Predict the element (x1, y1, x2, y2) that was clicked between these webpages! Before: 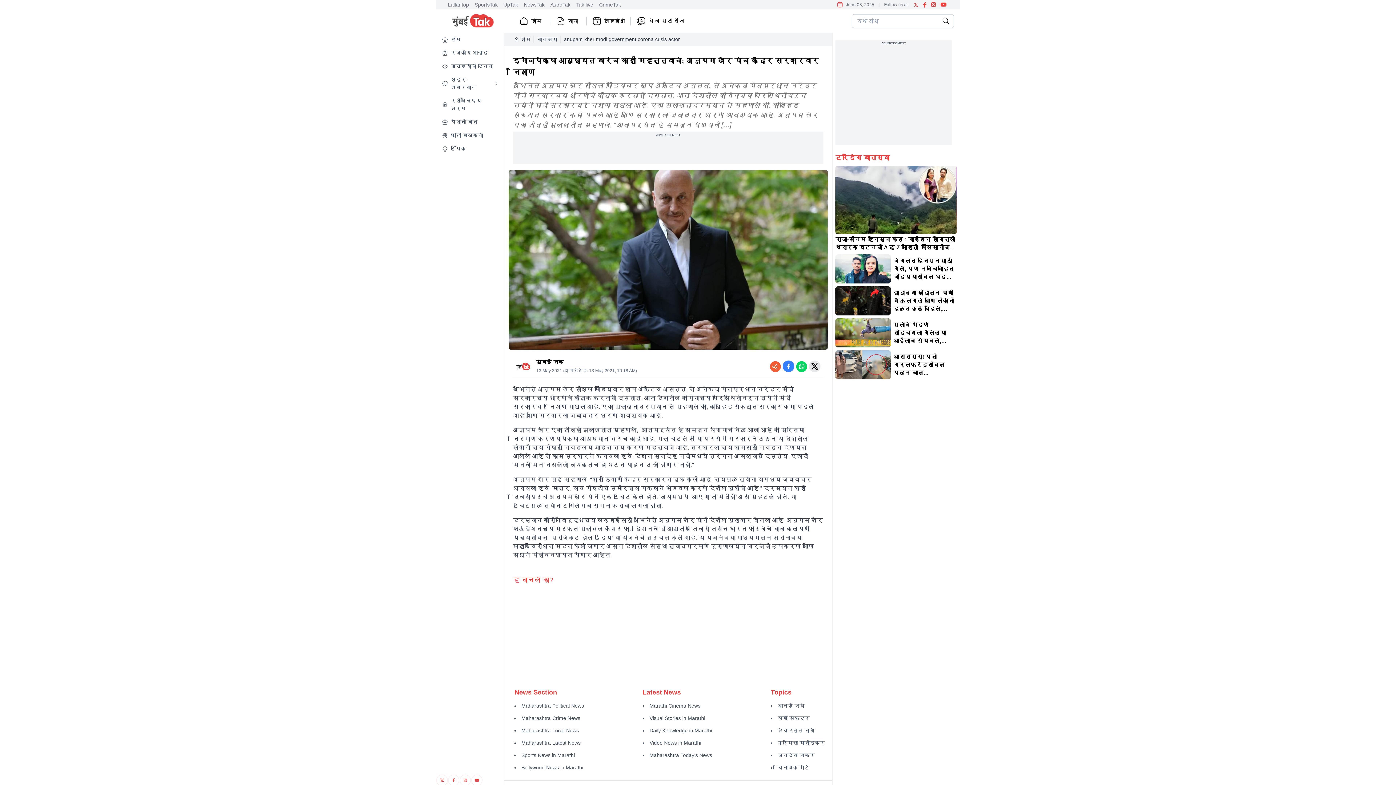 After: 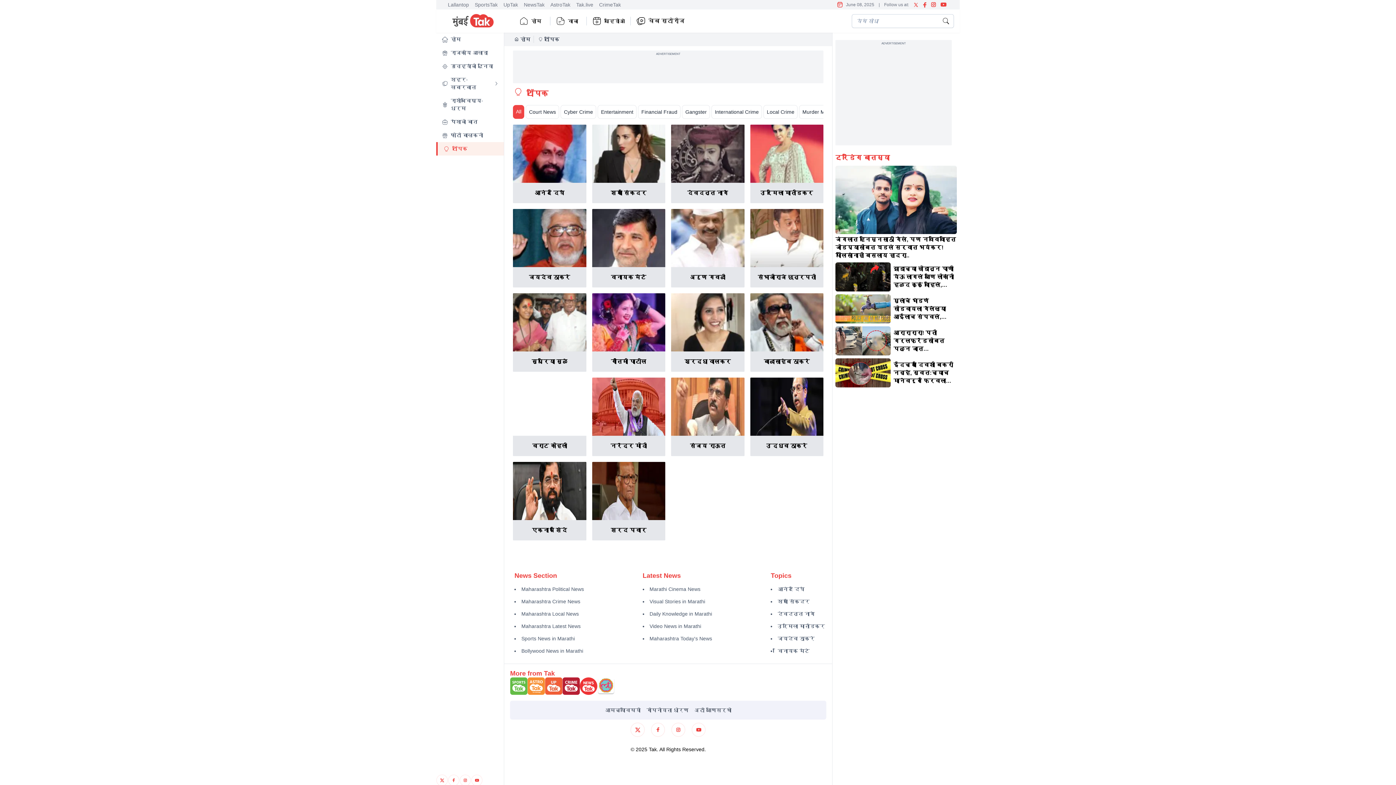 Action: label: टॉपिक bbox: (436, 142, 504, 155)